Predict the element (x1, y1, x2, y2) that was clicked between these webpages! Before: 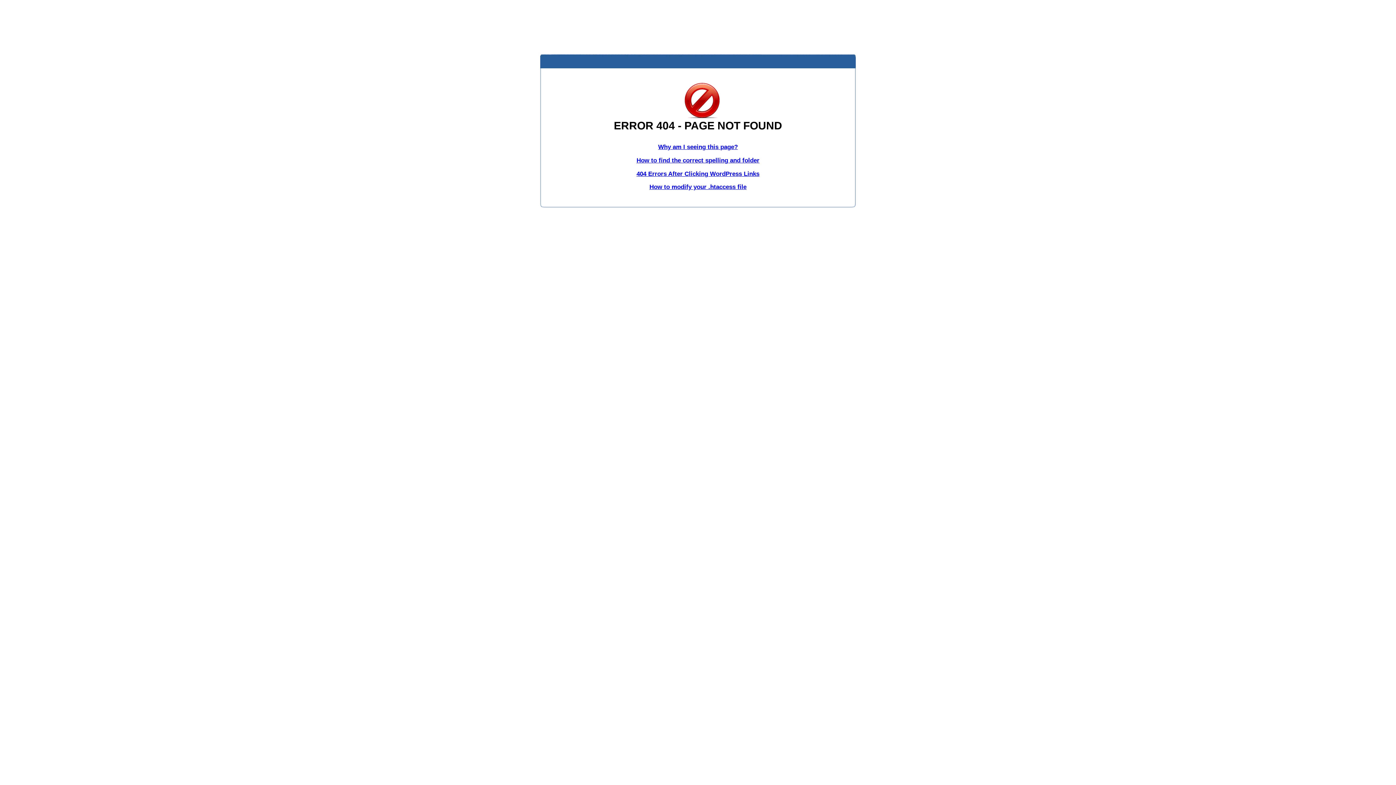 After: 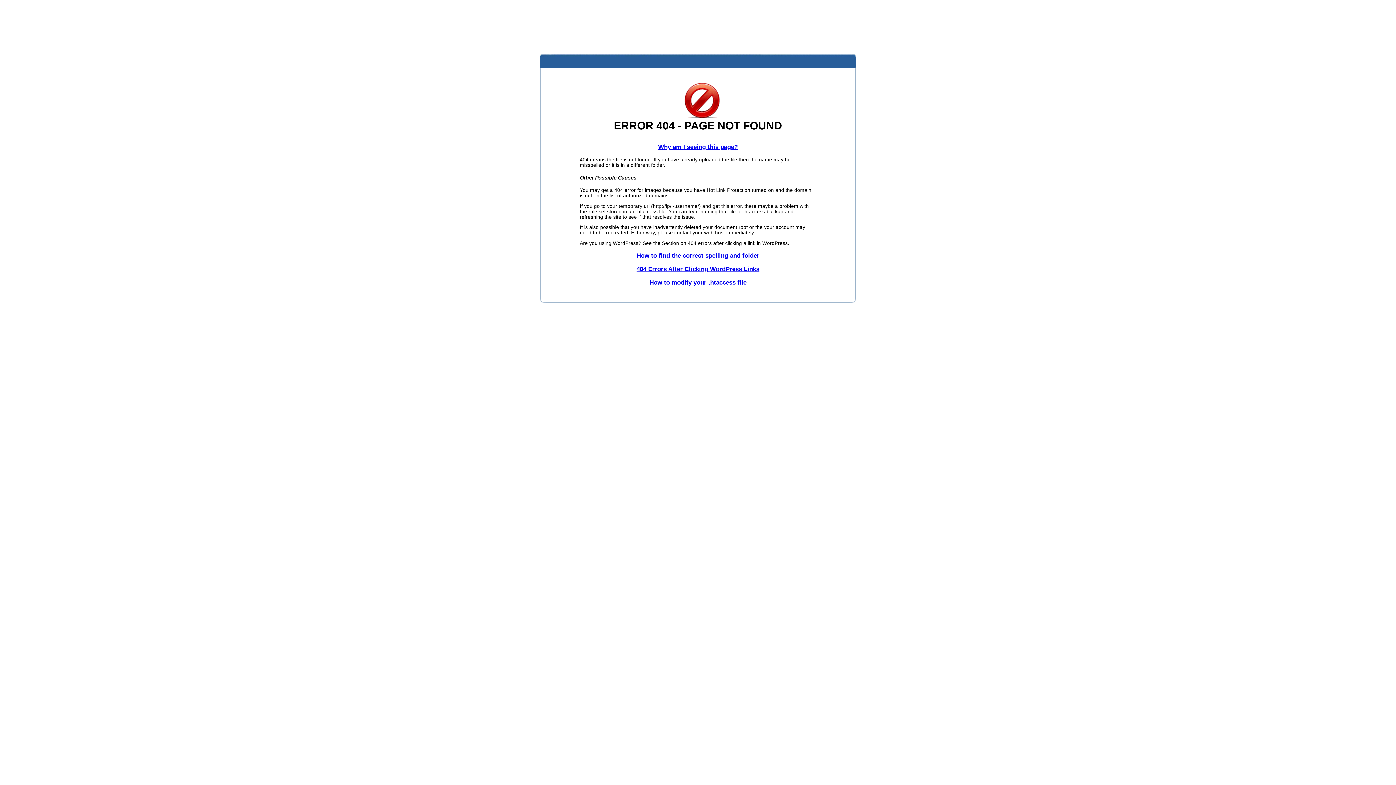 Action: label: Why am I seeing this page? bbox: (658, 143, 738, 150)